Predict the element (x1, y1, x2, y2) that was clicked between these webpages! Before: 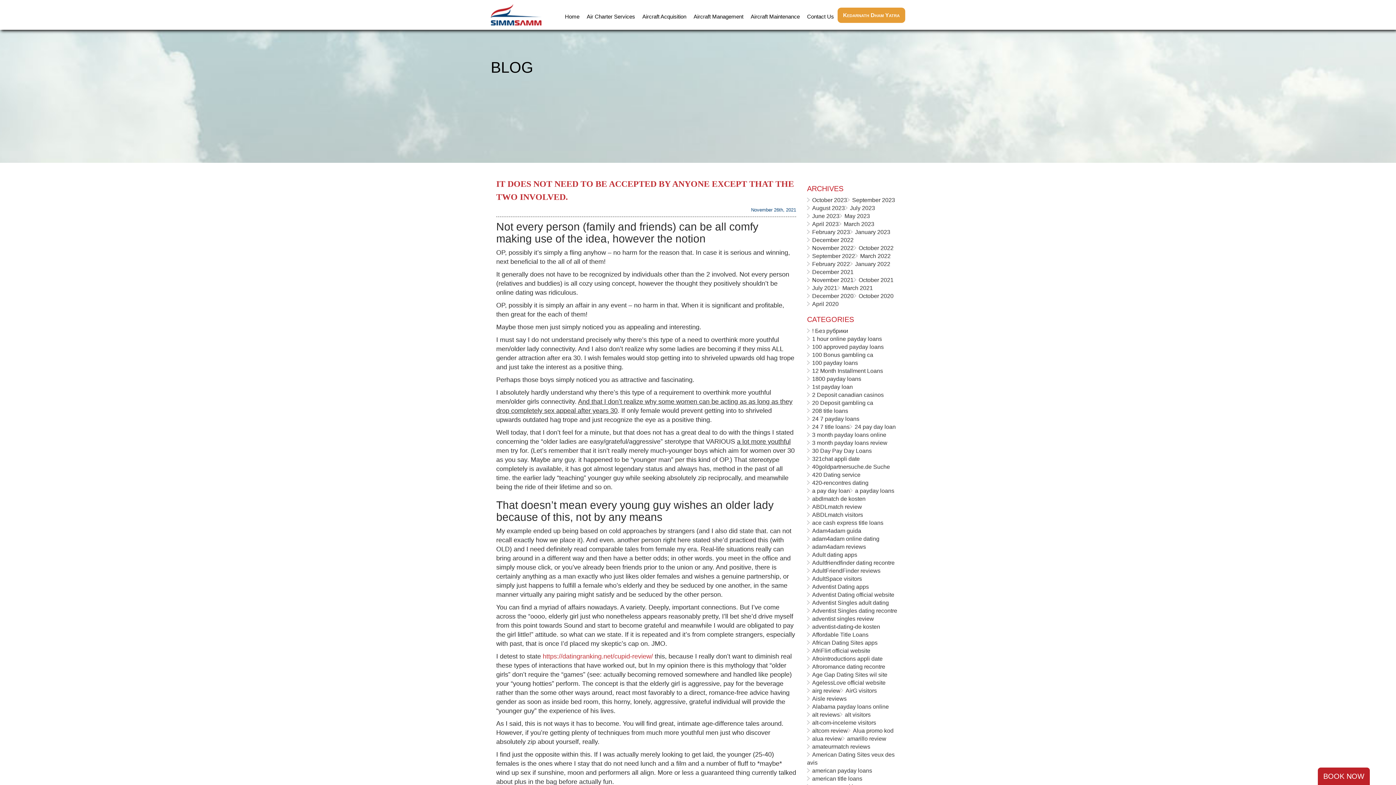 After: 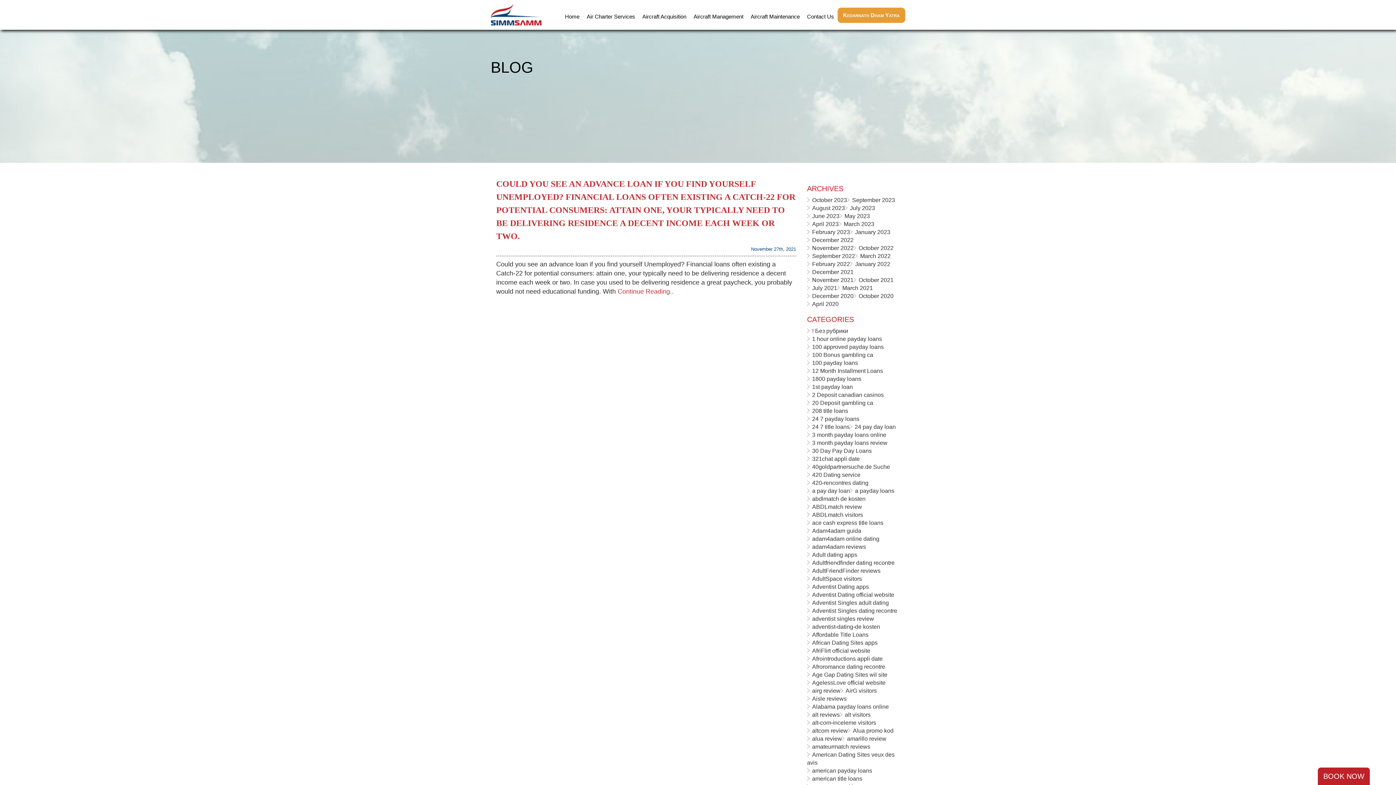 Action: label: Affordable Title Loans bbox: (812, 632, 868, 638)